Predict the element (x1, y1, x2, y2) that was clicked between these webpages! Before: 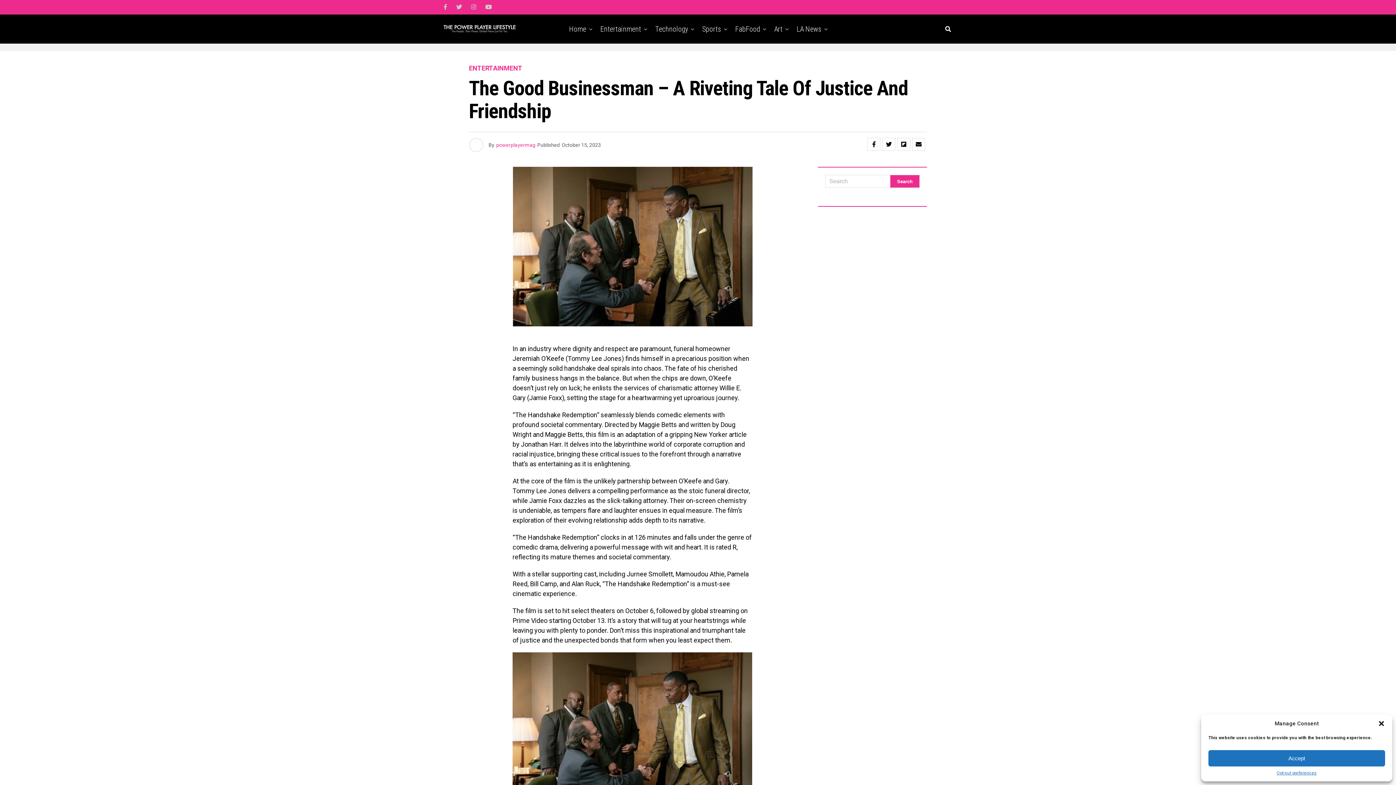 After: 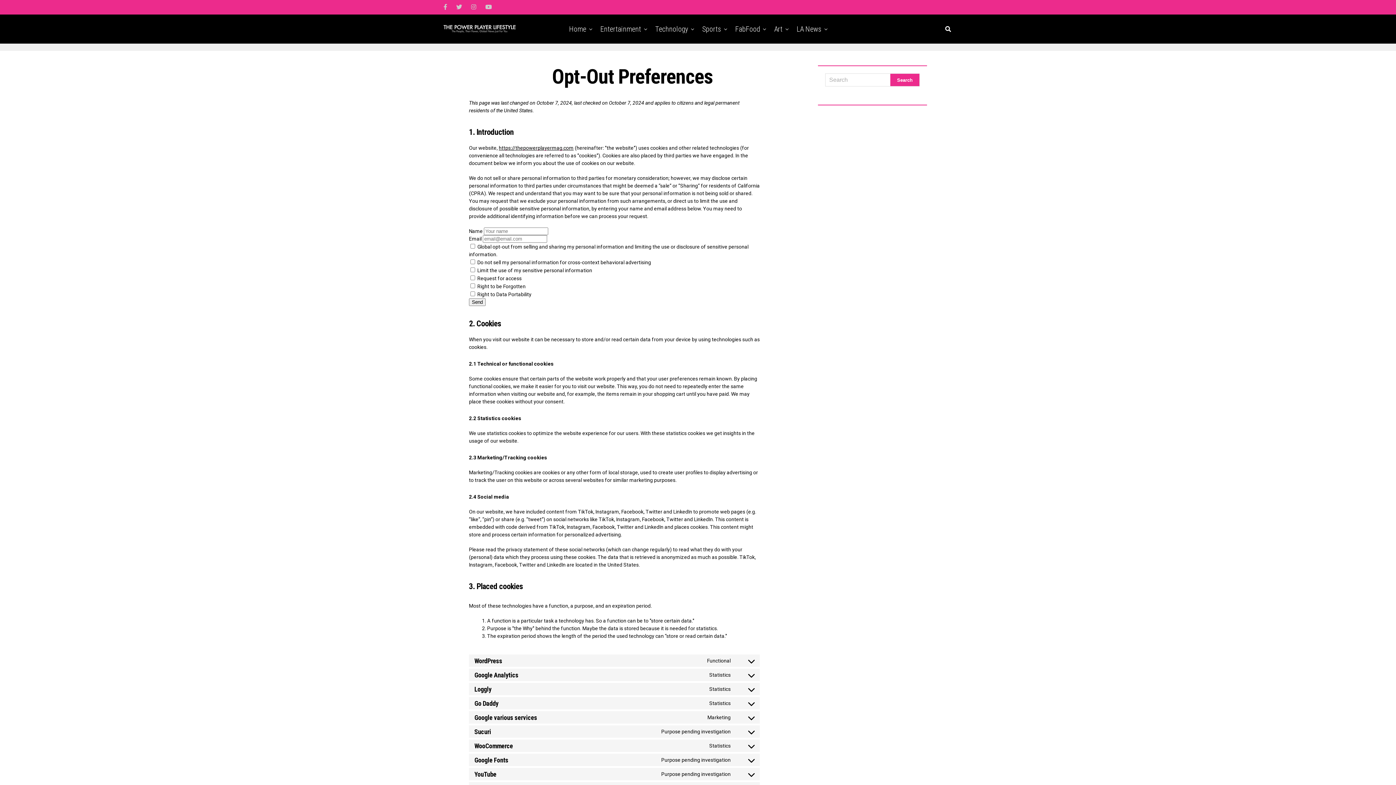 Action: label: Opt-out preferences bbox: (1277, 770, 1317, 776)